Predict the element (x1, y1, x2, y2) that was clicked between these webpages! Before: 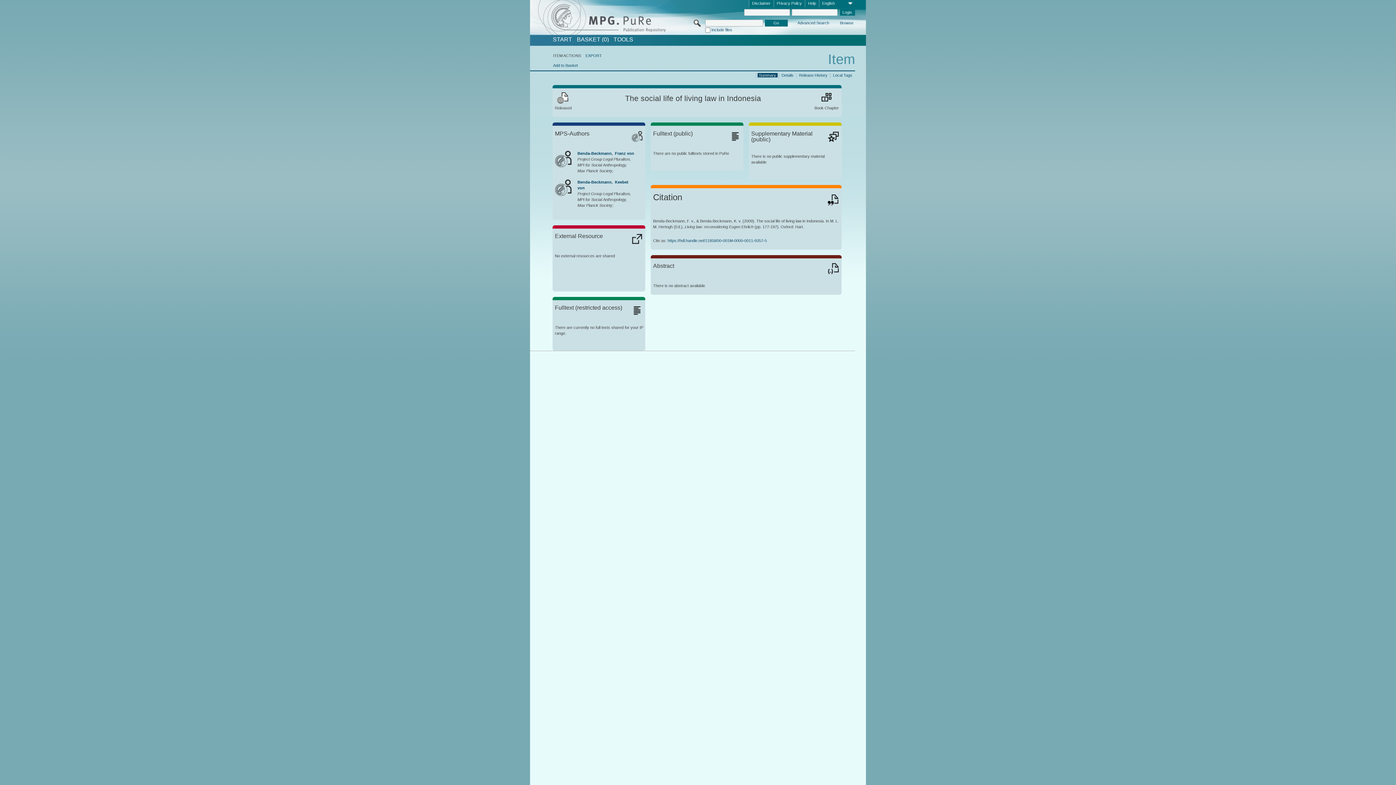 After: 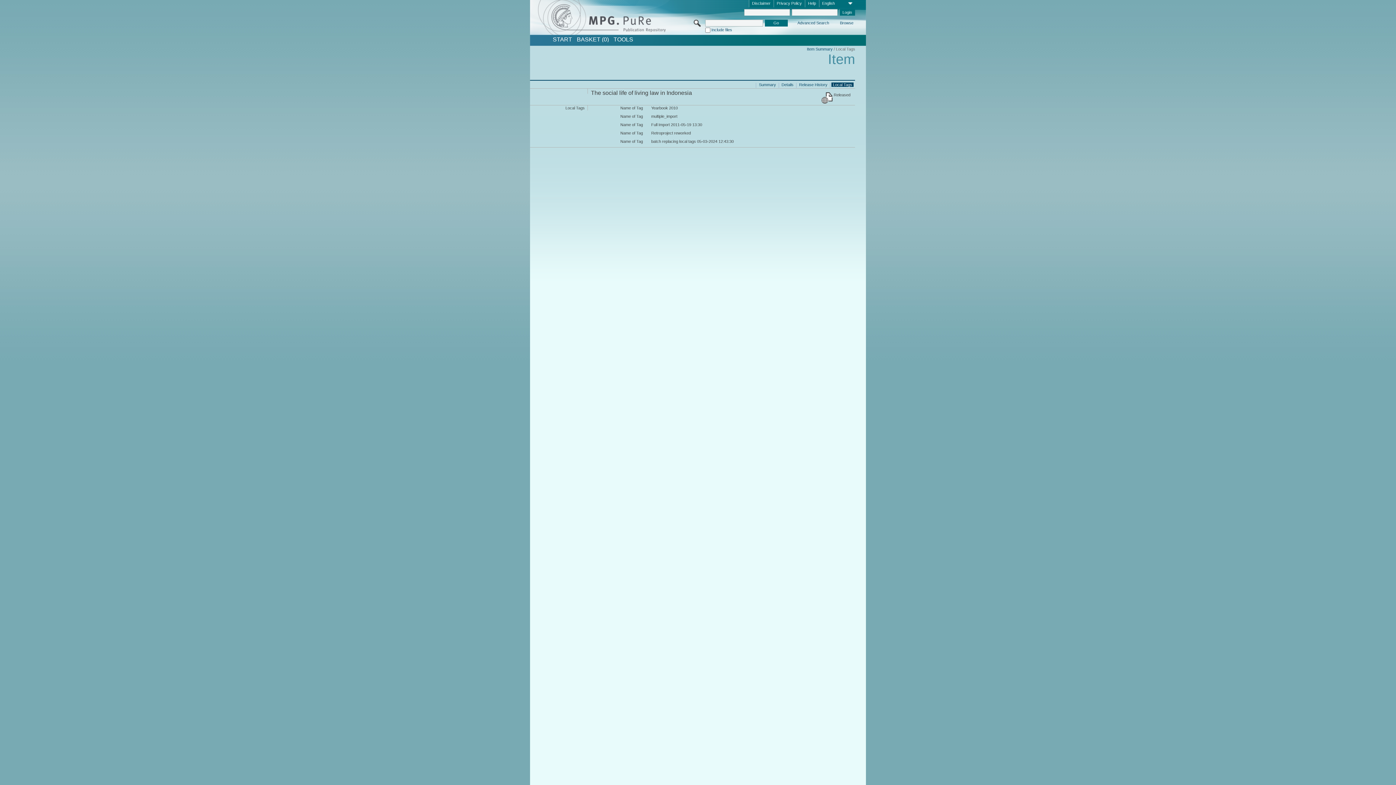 Action: bbox: (831, 72, 853, 77) label: Local Tags